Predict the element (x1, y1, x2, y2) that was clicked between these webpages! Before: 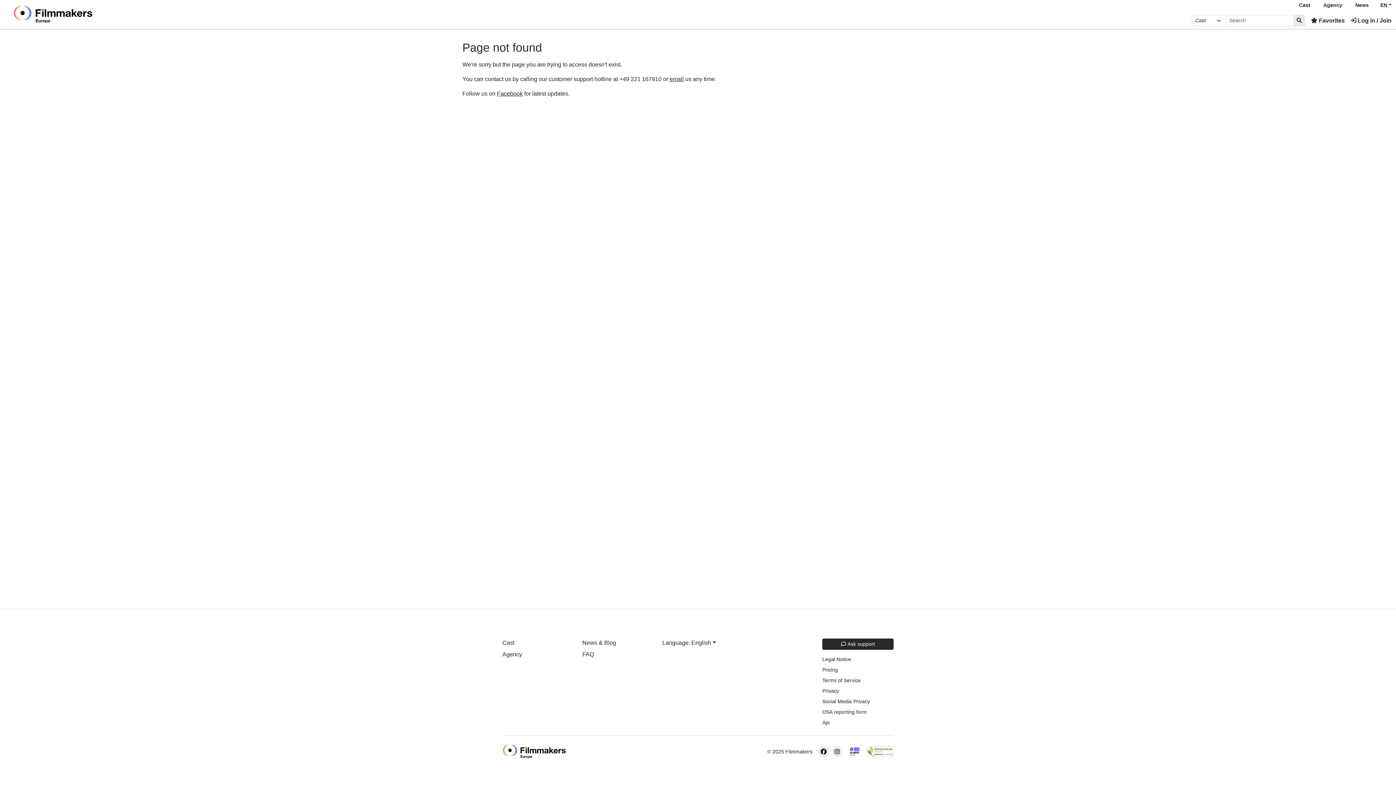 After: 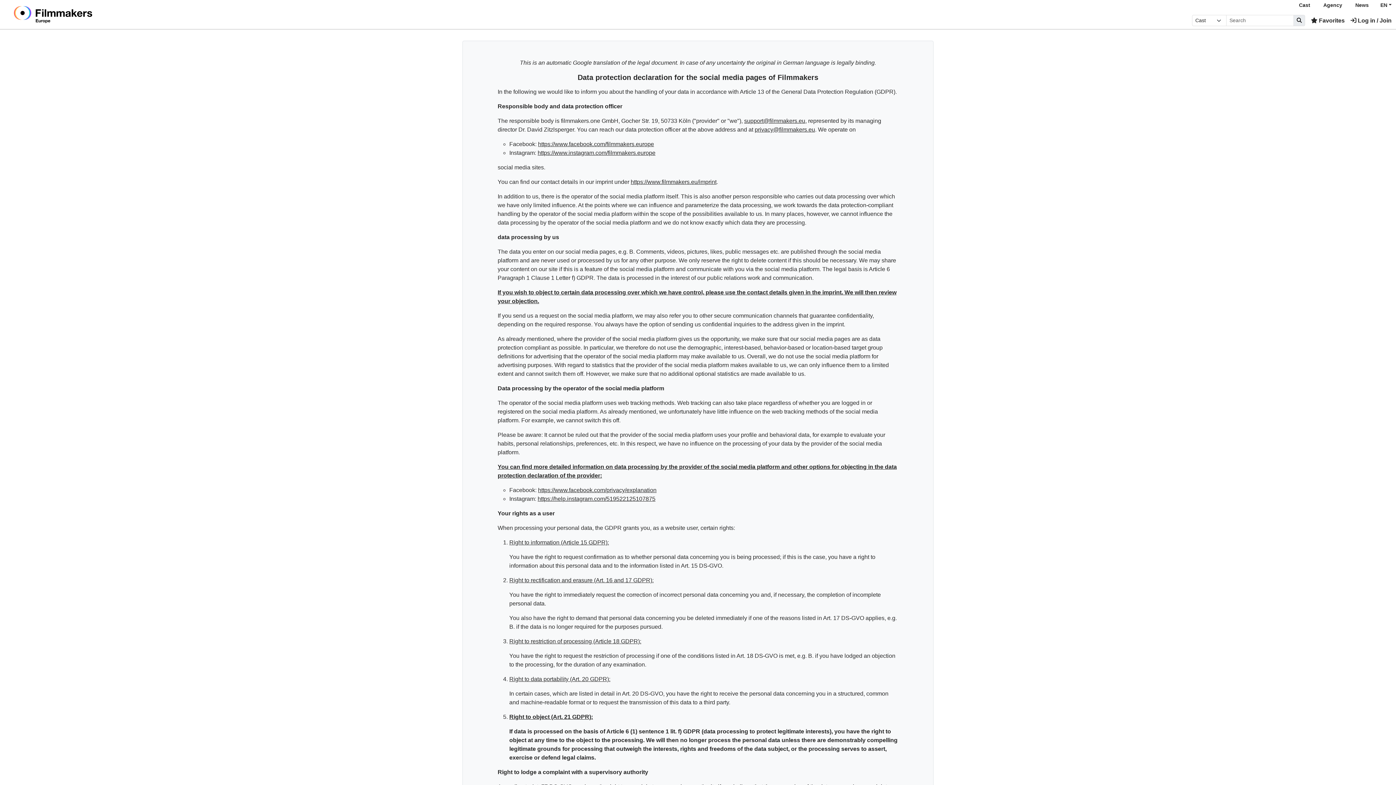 Action: bbox: (822, 698, 893, 705) label: Social Media Privacy